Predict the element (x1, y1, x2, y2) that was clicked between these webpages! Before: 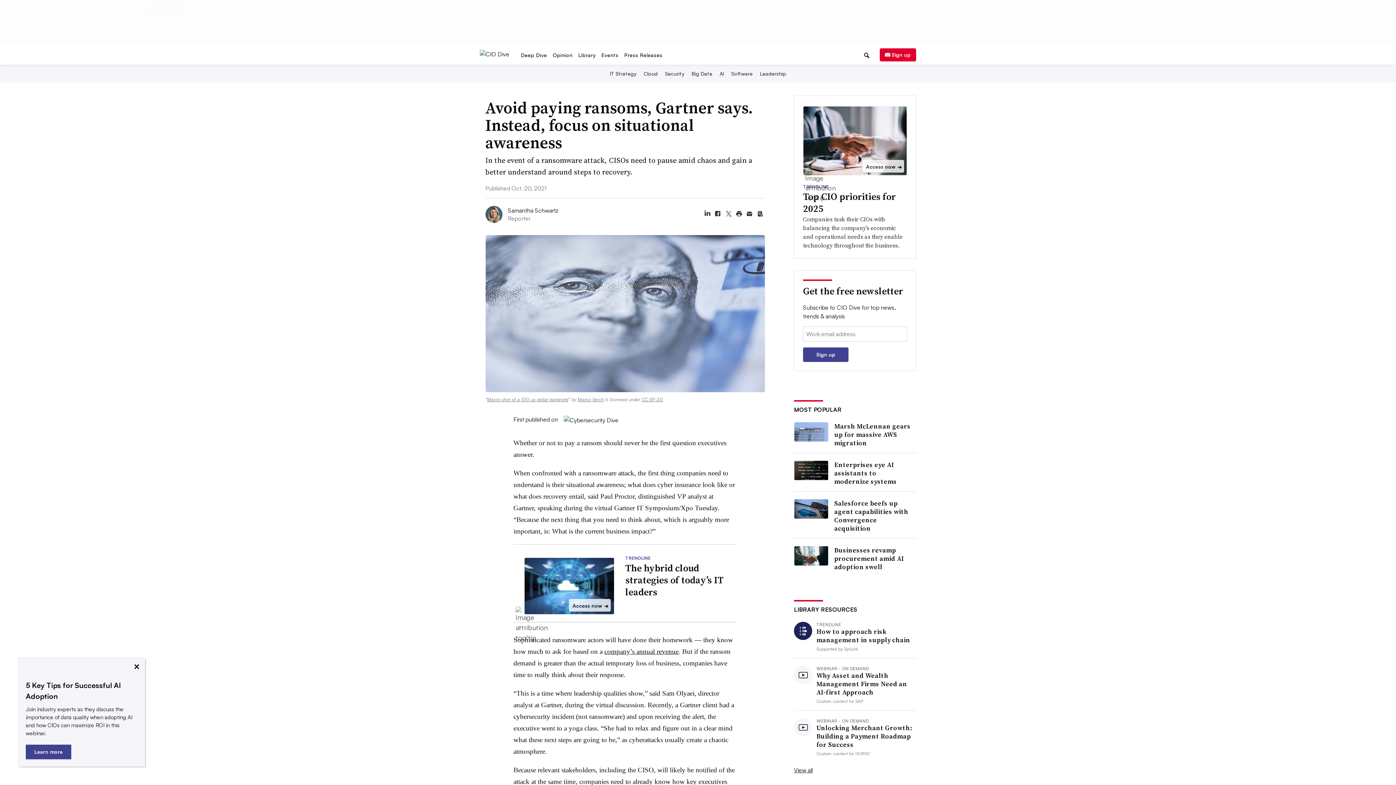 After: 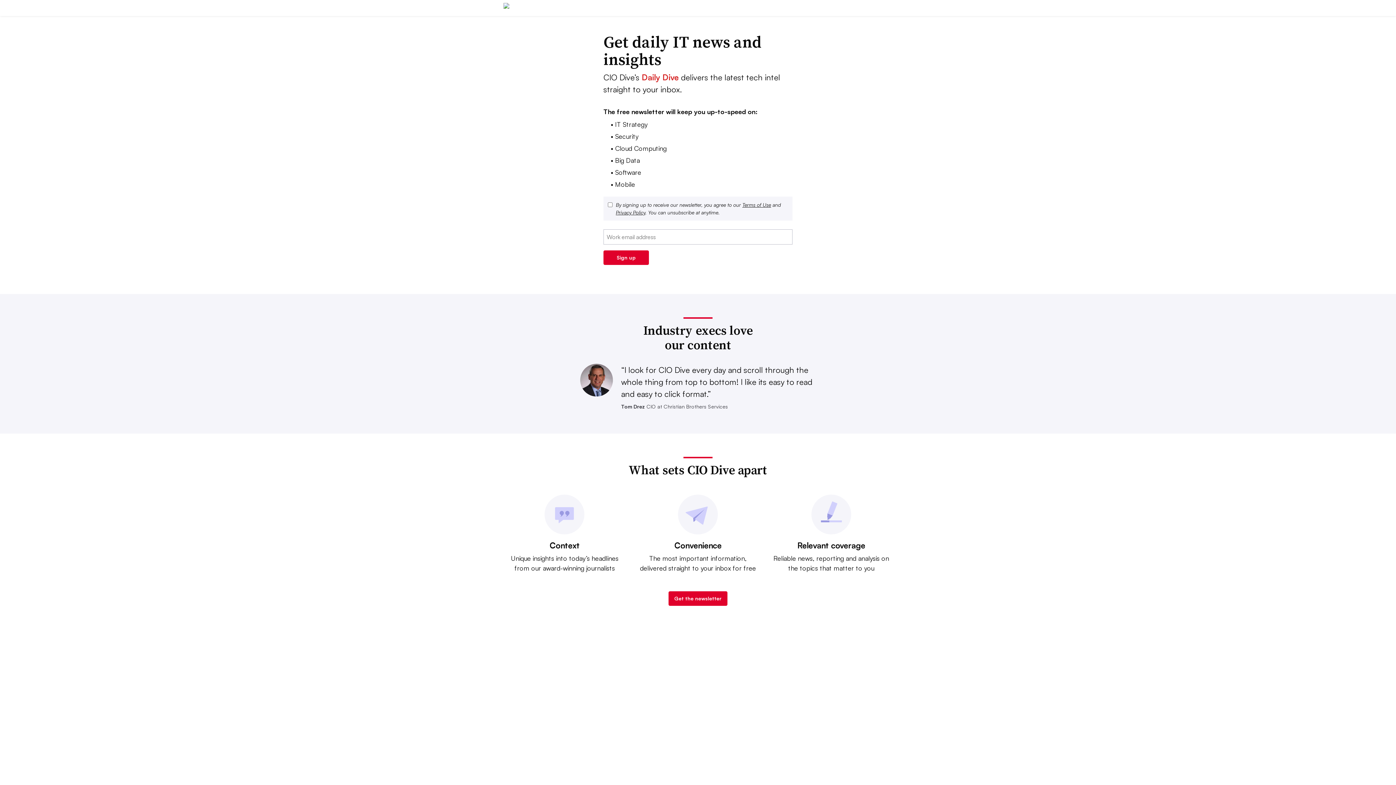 Action: label: Sign up bbox: (880, 48, 916, 61)